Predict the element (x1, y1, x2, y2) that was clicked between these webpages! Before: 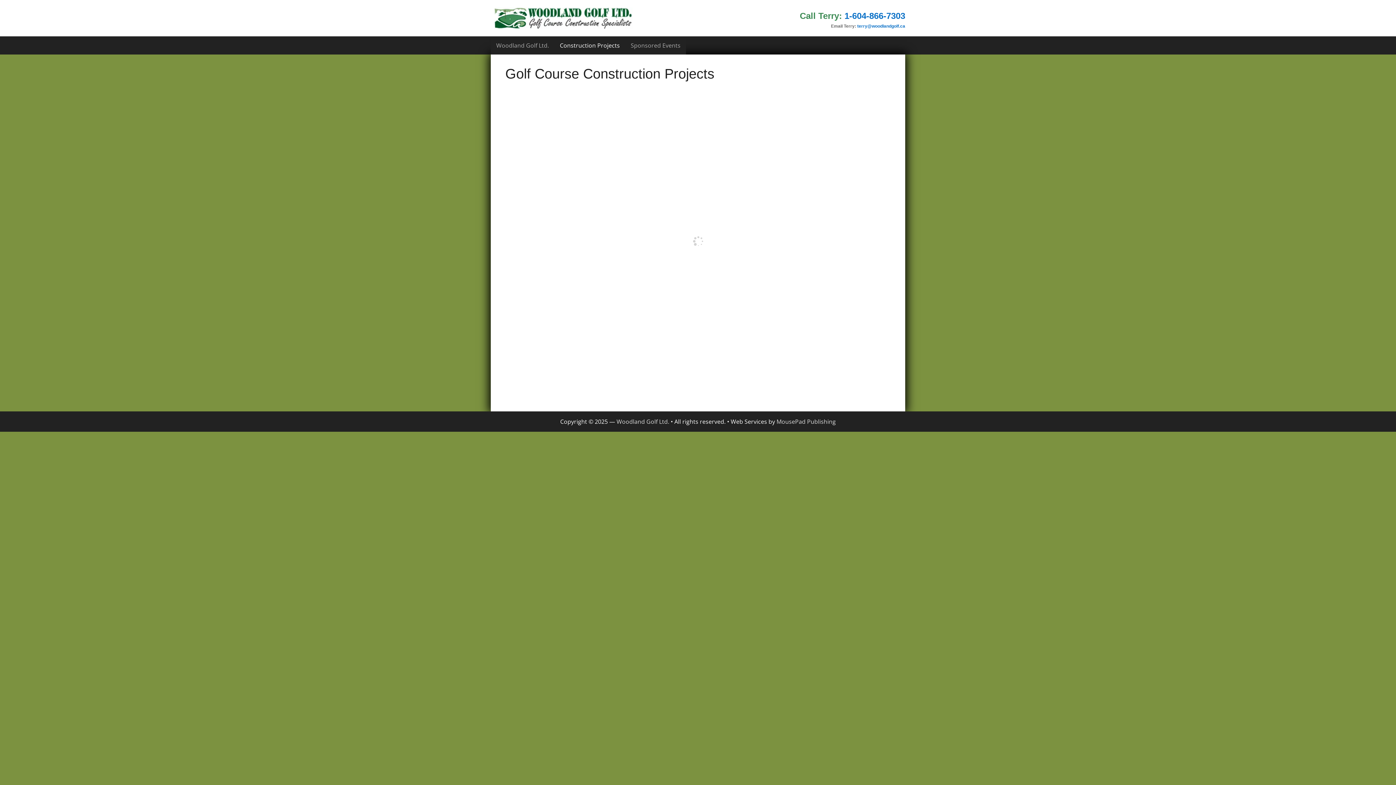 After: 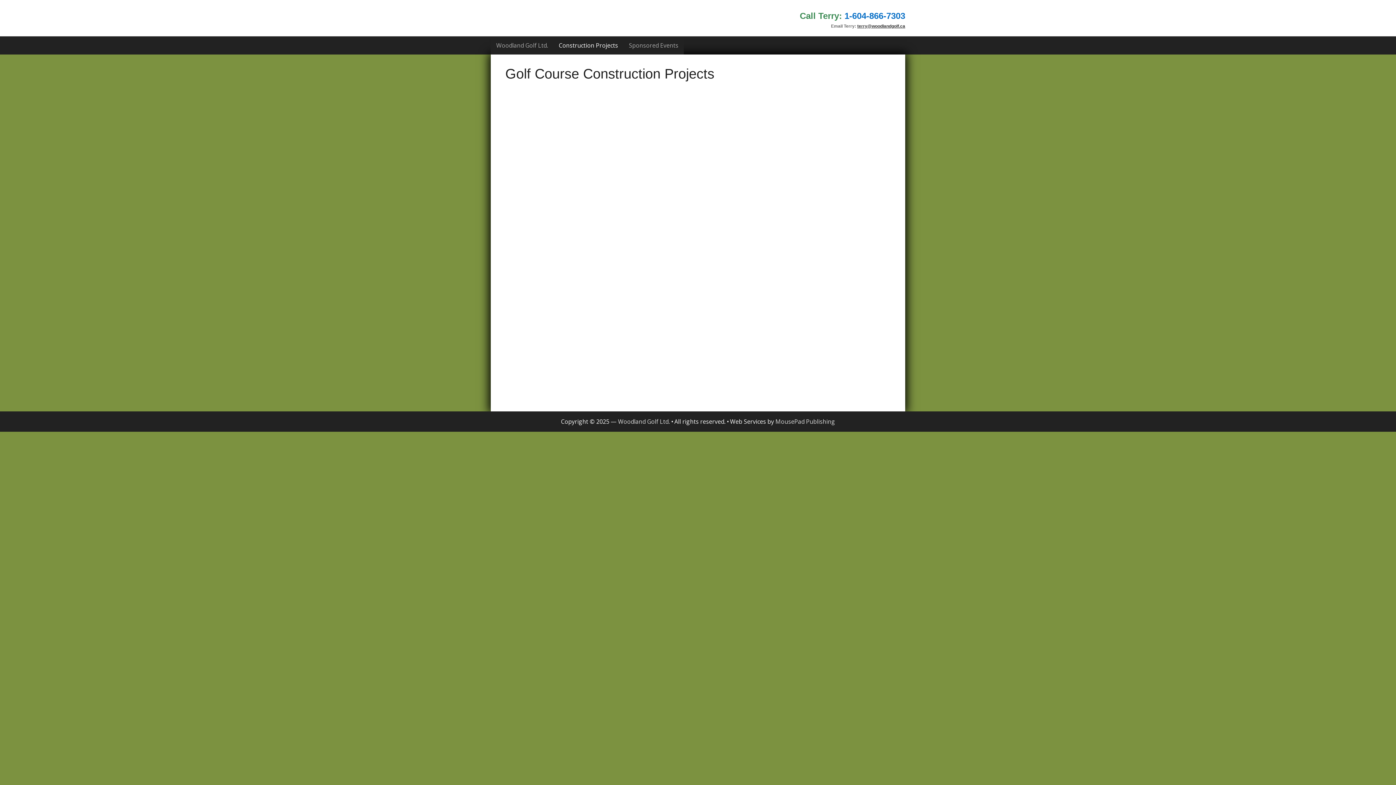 Action: label: terry@woodlandgolf.ca bbox: (857, 23, 905, 28)